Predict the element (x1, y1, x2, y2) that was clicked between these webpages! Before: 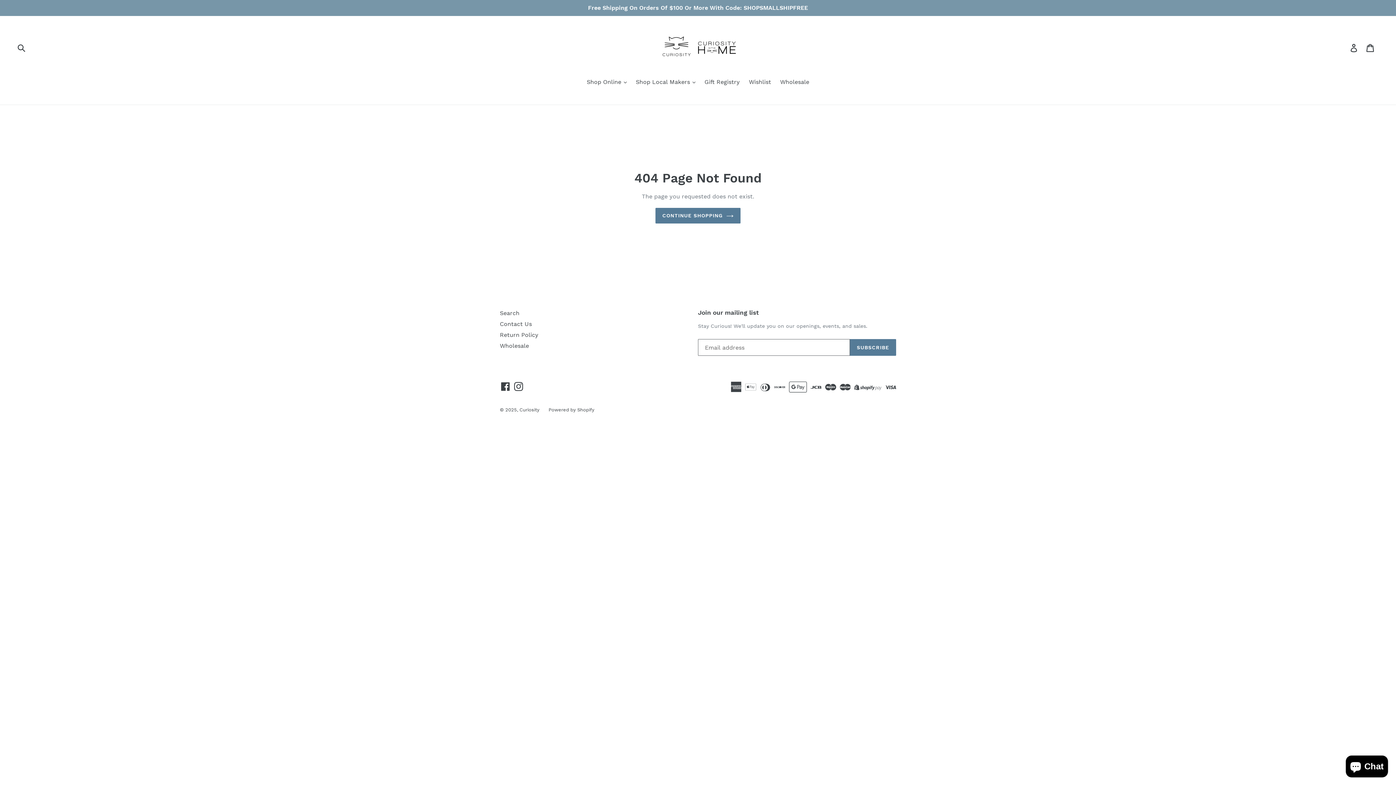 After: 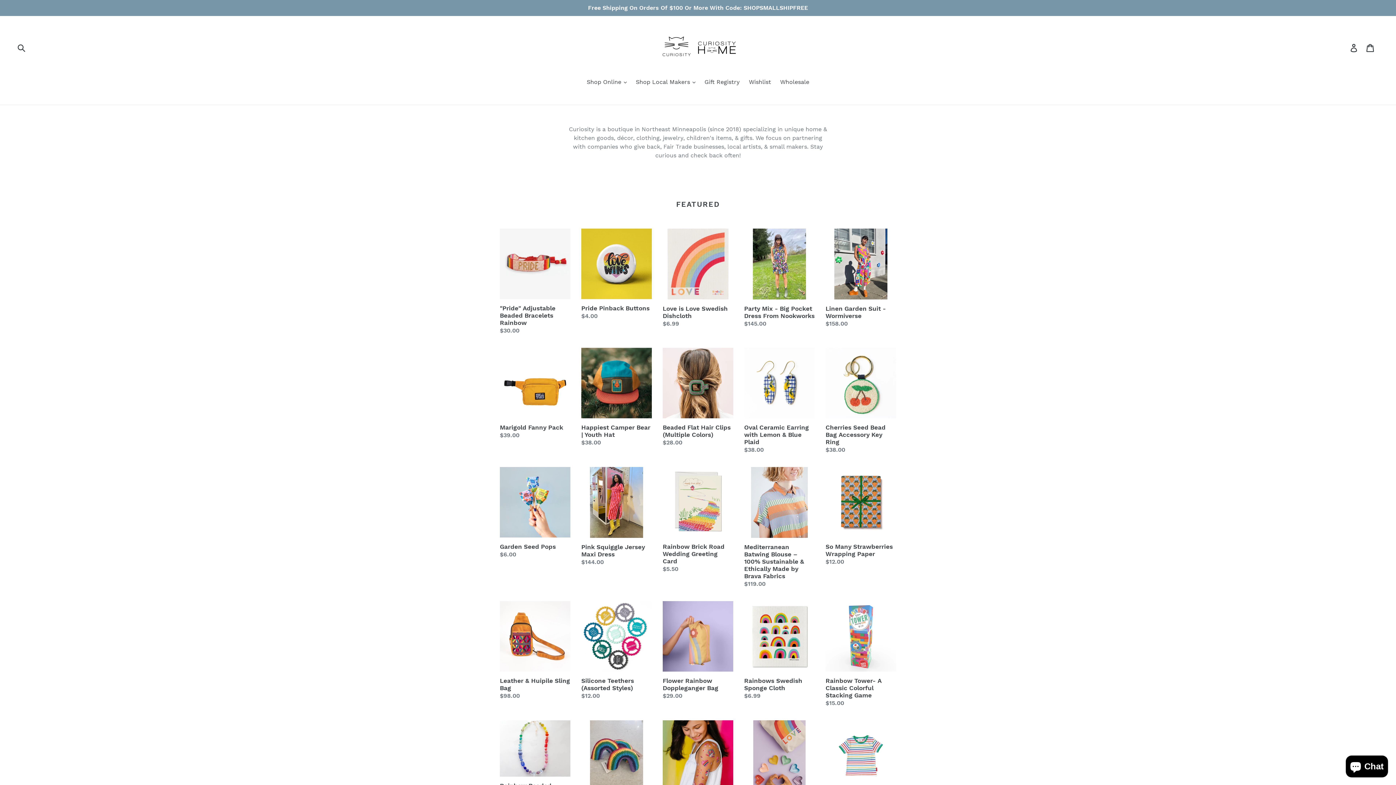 Action: bbox: (652, 26, 743, 66)